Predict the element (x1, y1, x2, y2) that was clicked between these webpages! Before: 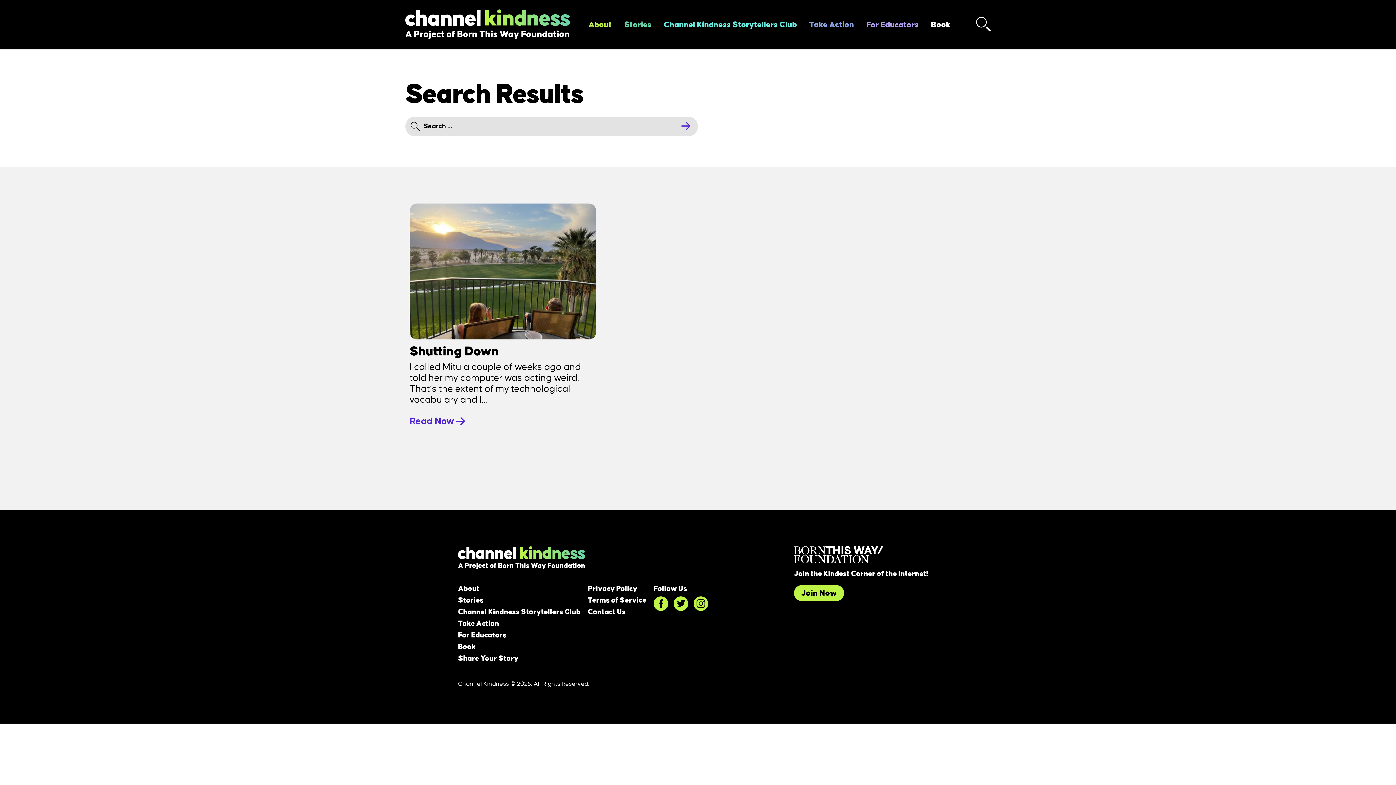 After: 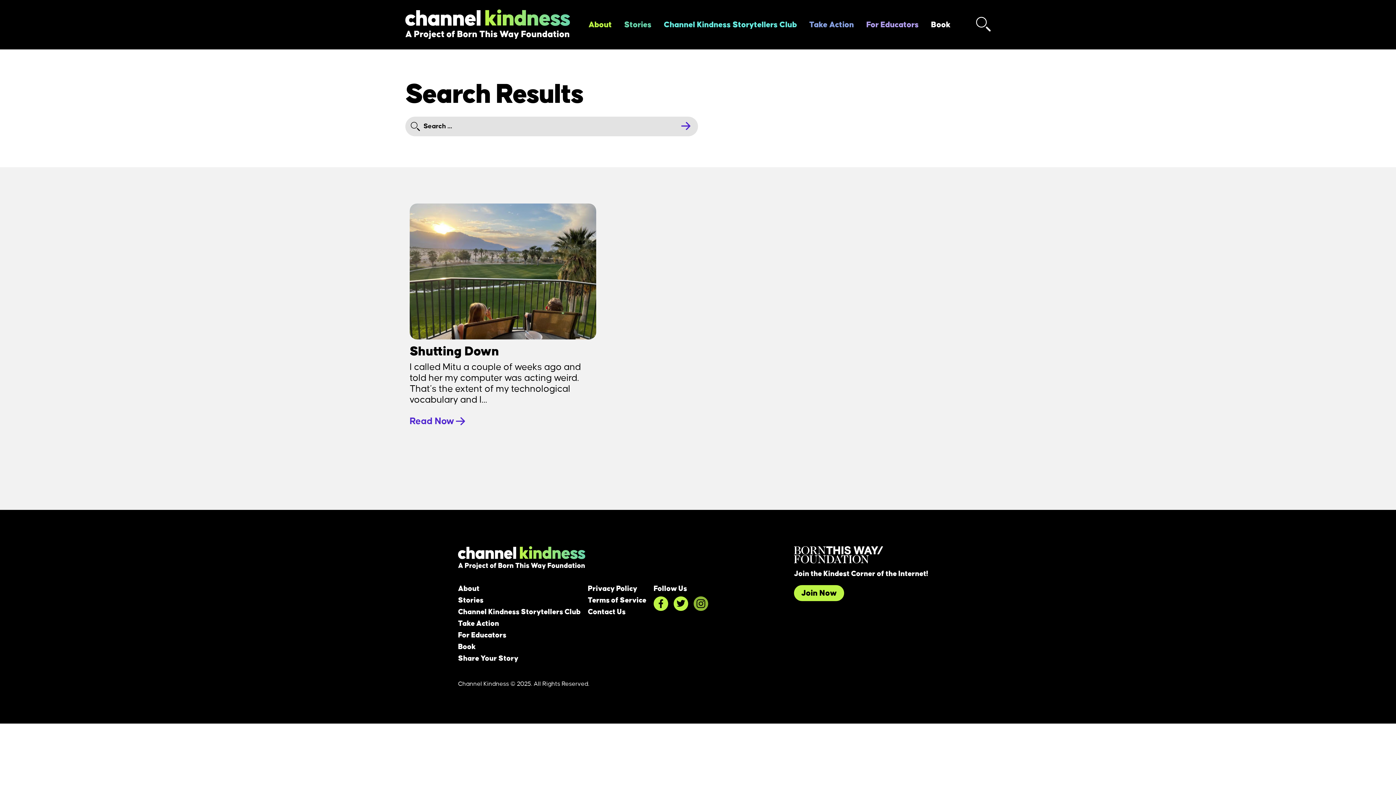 Action: bbox: (693, 596, 708, 611)